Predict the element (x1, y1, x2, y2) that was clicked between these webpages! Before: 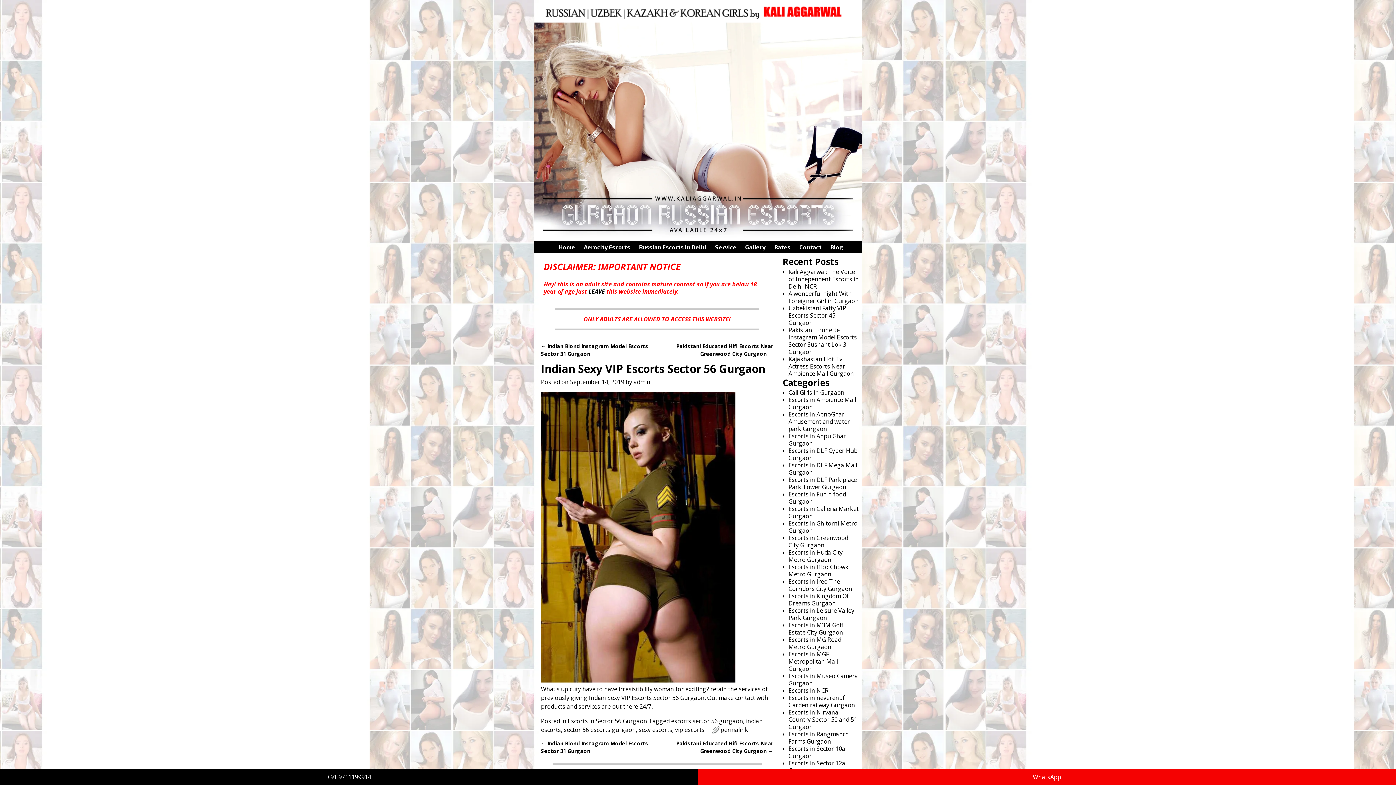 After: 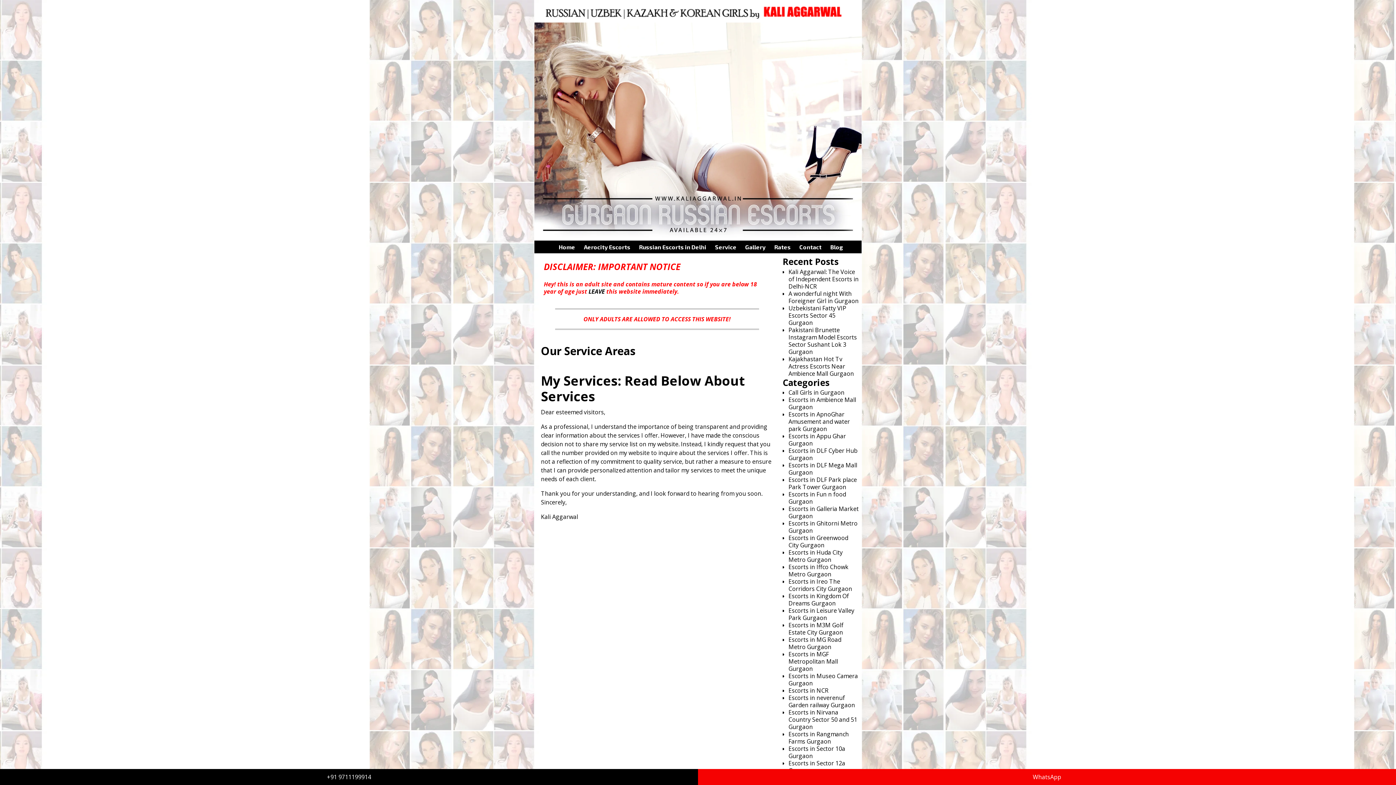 Action: bbox: (710, 240, 741, 253) label: Service